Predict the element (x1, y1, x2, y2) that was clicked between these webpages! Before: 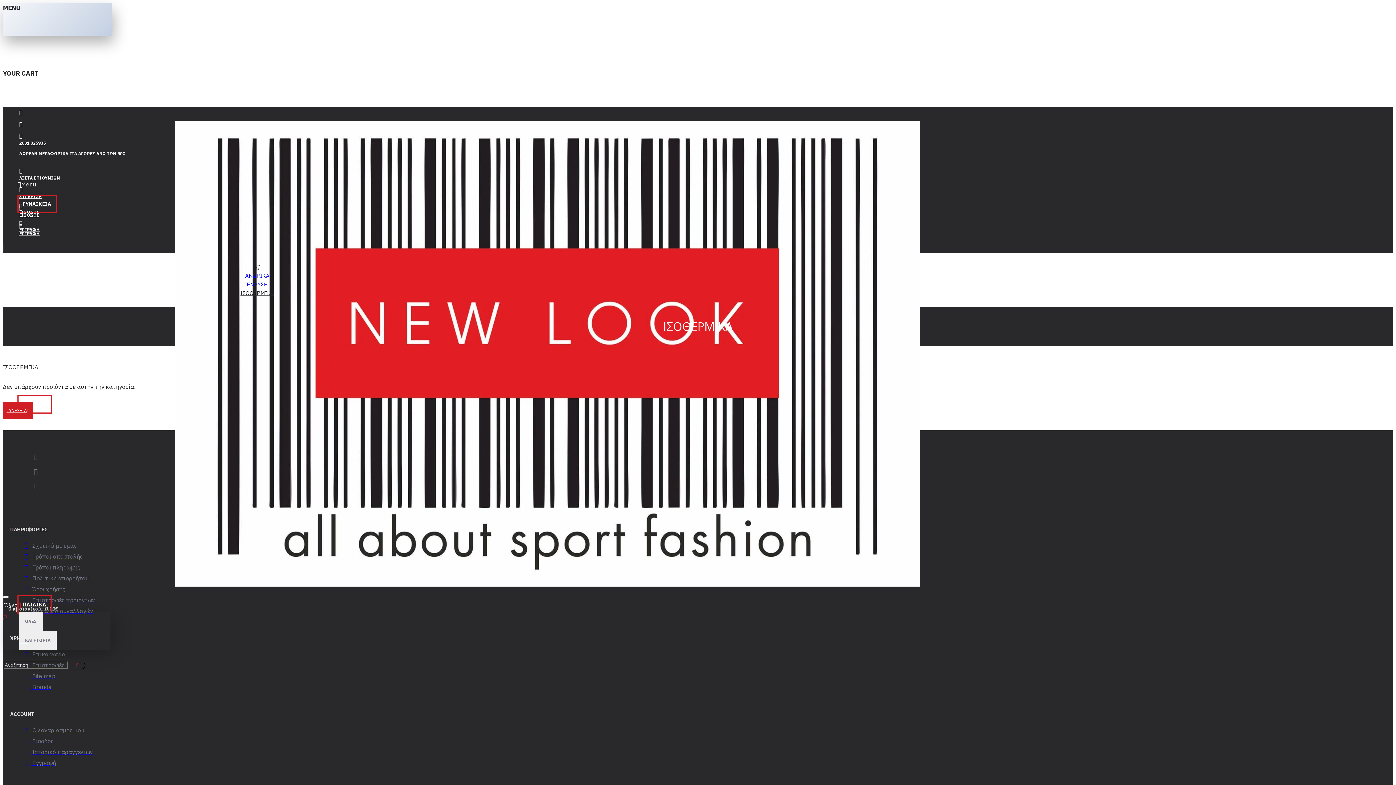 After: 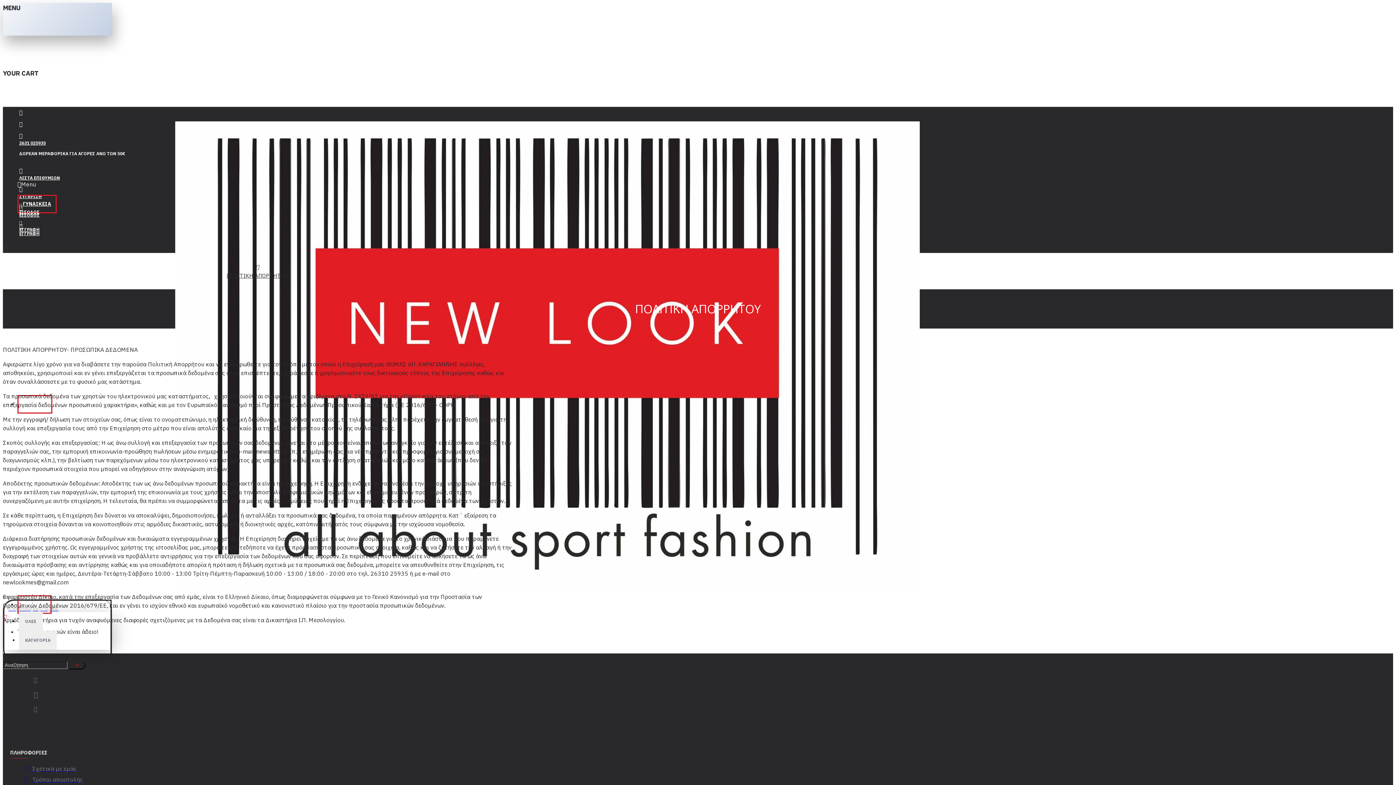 Action: label:  Πολιτική απορρήτου bbox: (24, 574, 88, 585)